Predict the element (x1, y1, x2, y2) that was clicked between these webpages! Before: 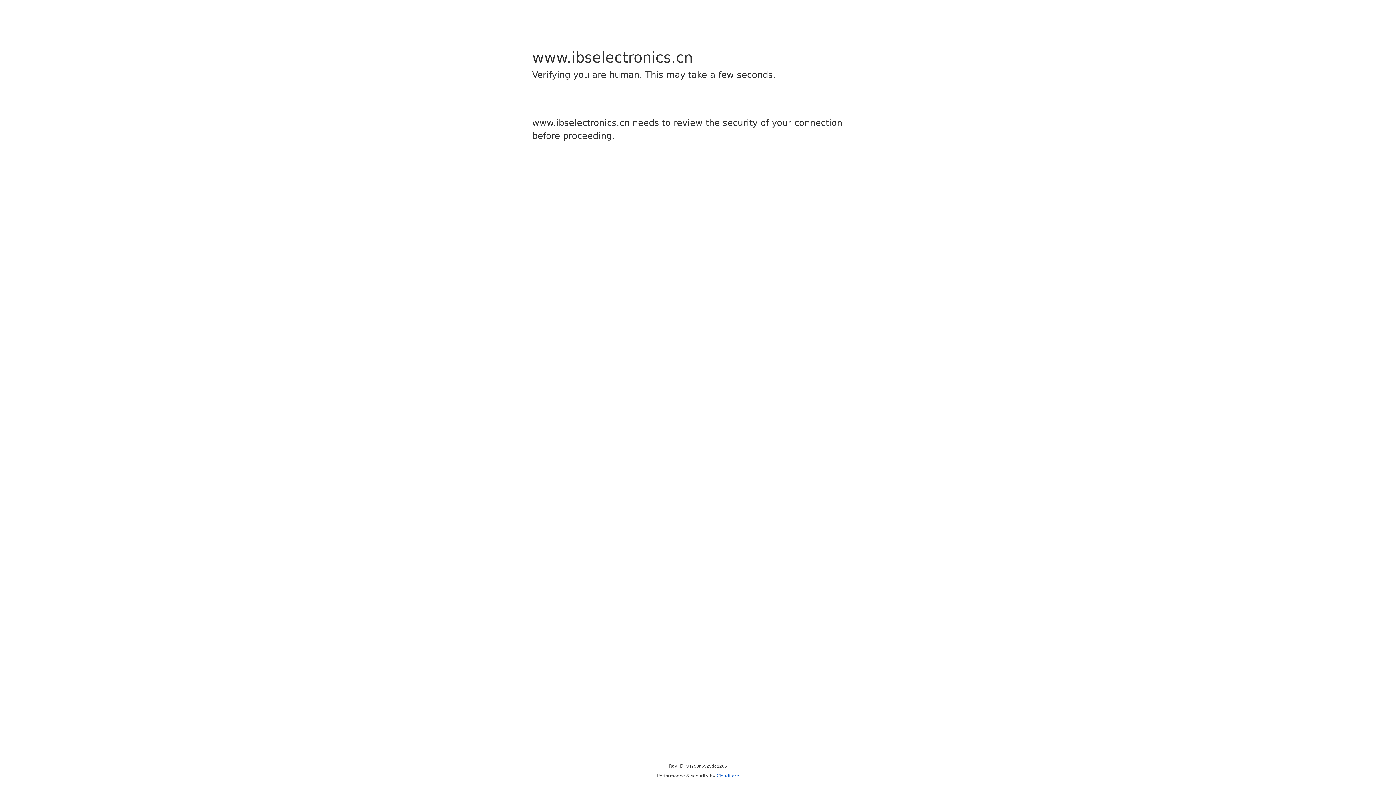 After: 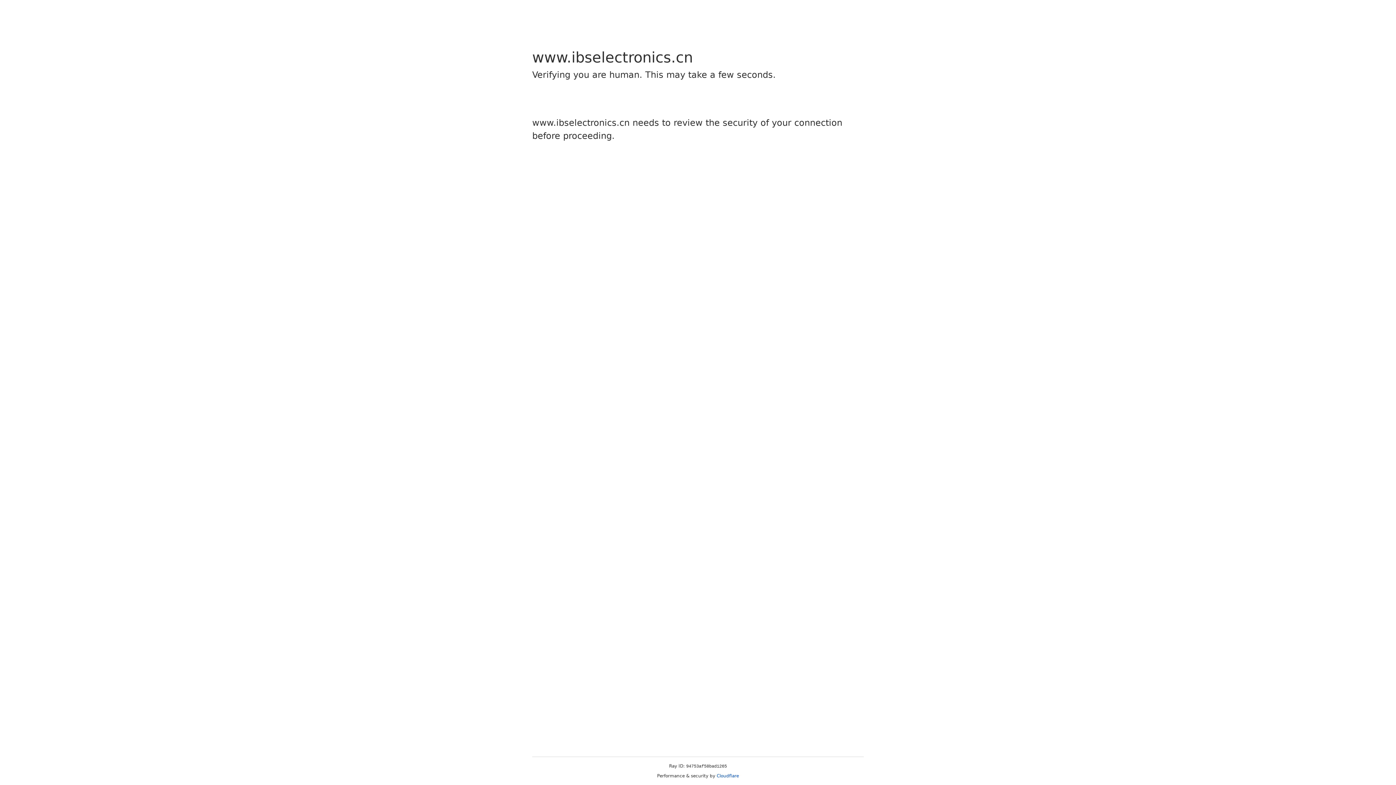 Action: label: Cloudflare bbox: (716, 773, 739, 778)